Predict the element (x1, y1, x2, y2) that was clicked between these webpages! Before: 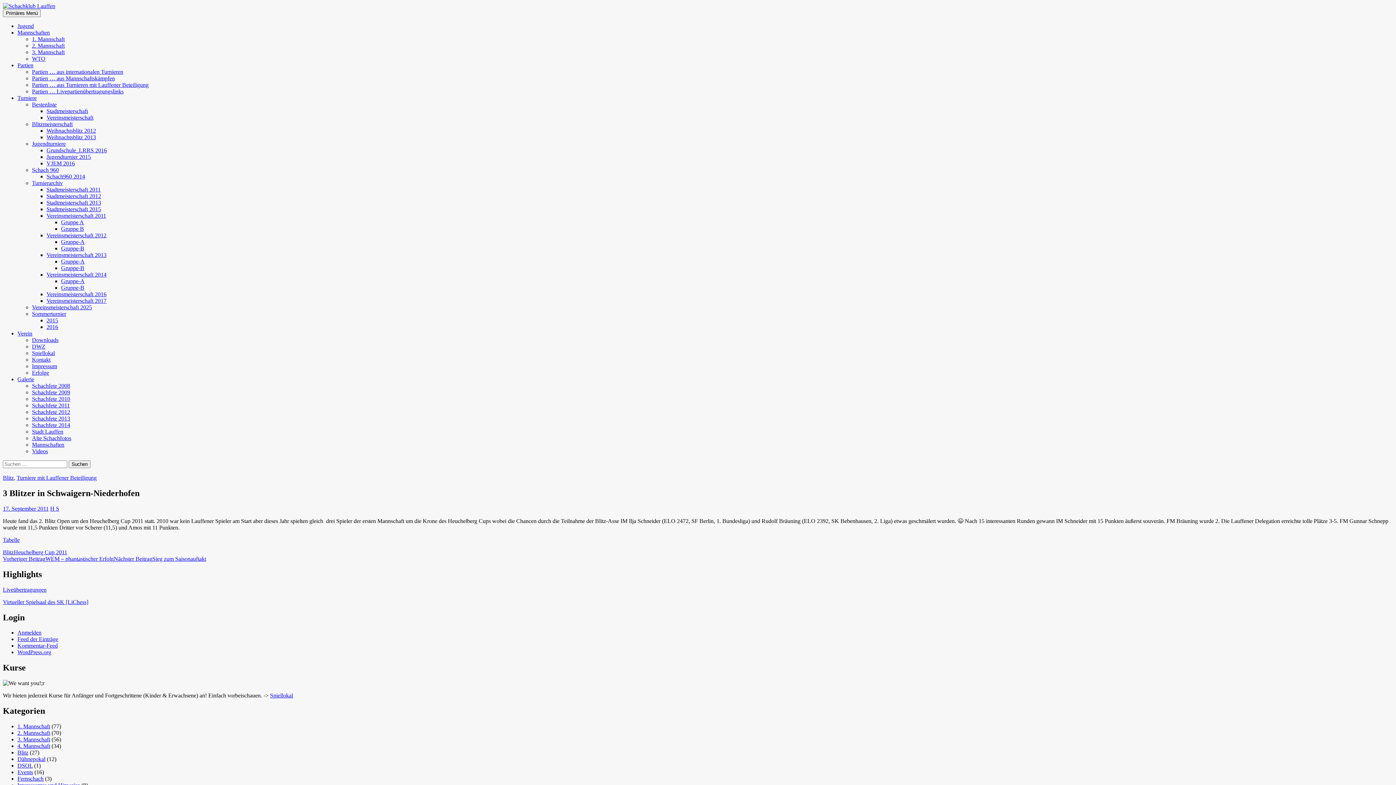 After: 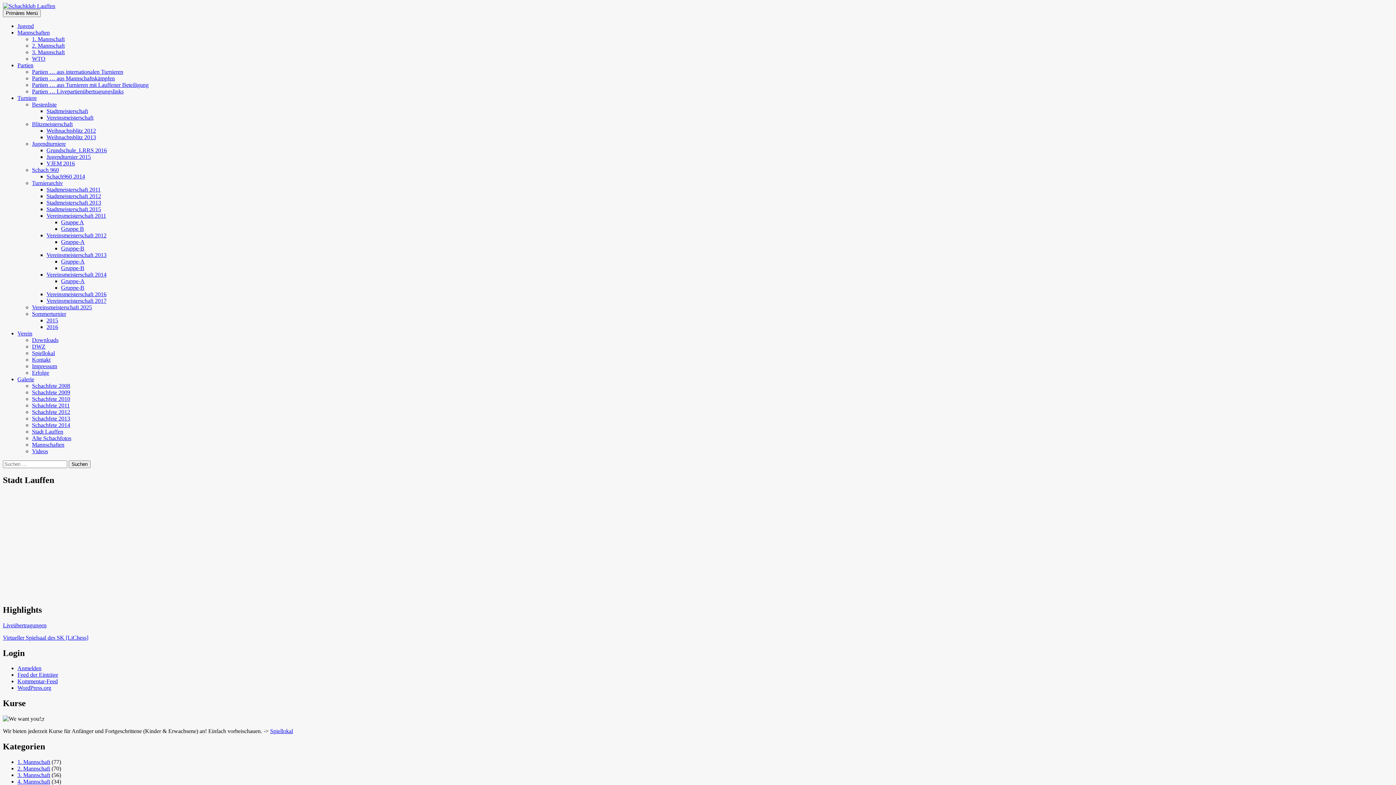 Action: label: Stadt Lauffen bbox: (32, 428, 63, 434)